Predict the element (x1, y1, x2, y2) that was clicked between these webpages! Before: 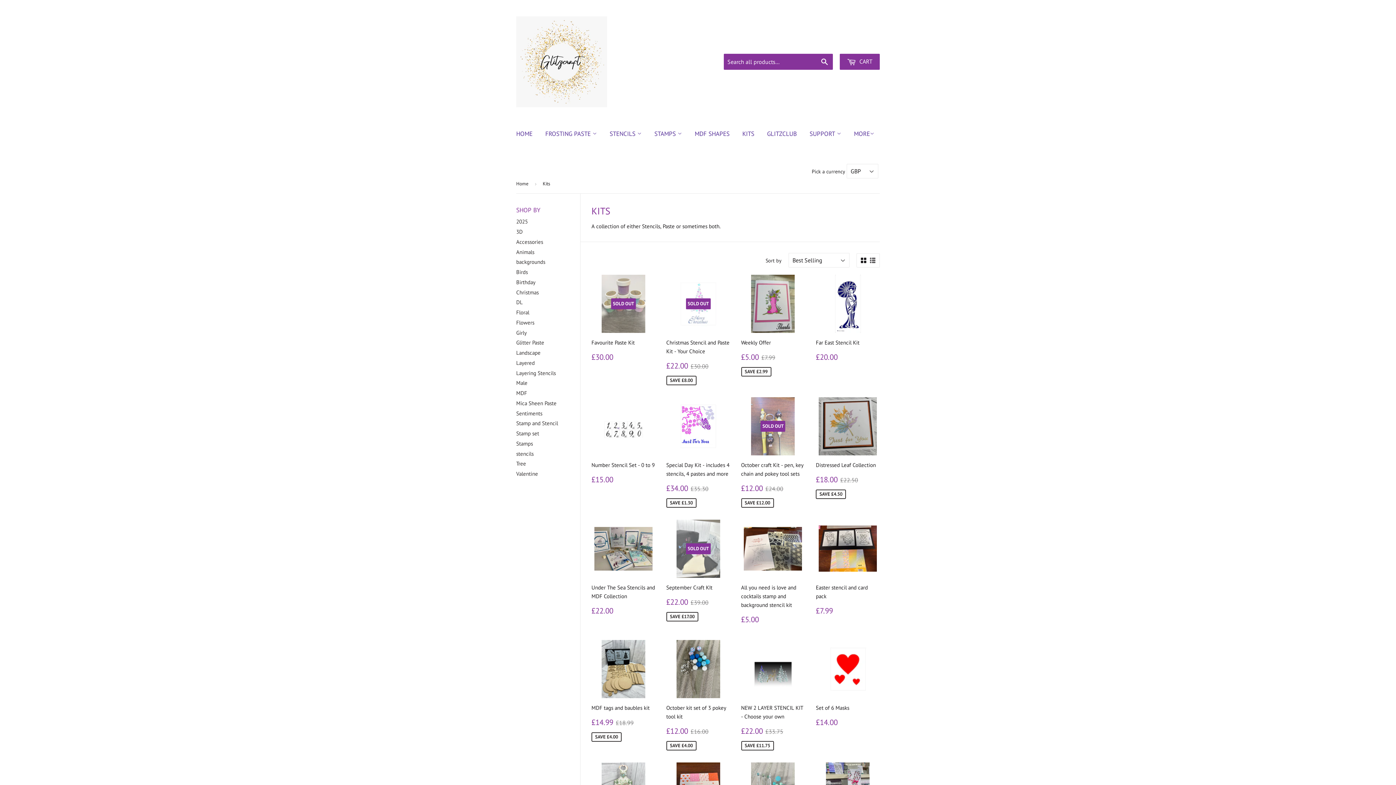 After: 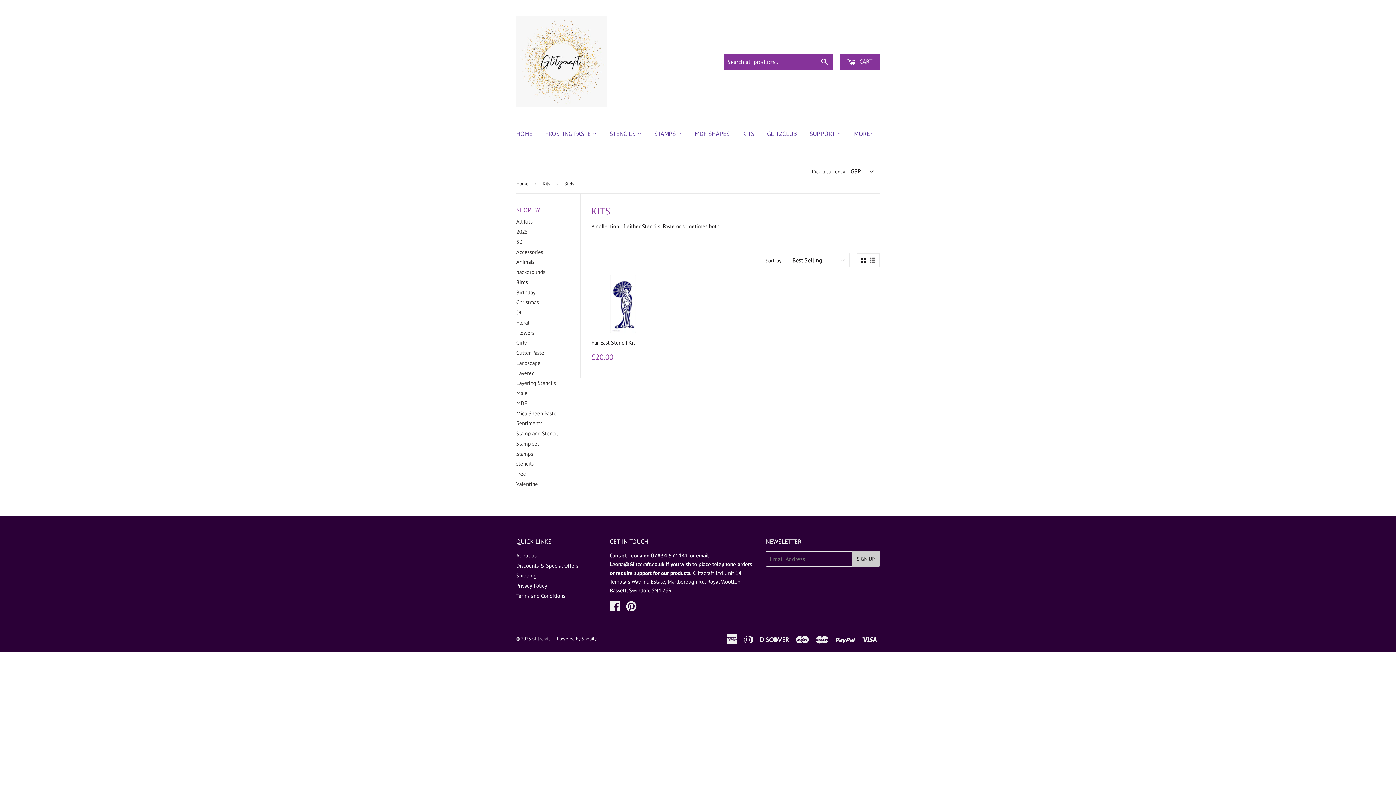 Action: bbox: (516, 268, 528, 275) label: Birds